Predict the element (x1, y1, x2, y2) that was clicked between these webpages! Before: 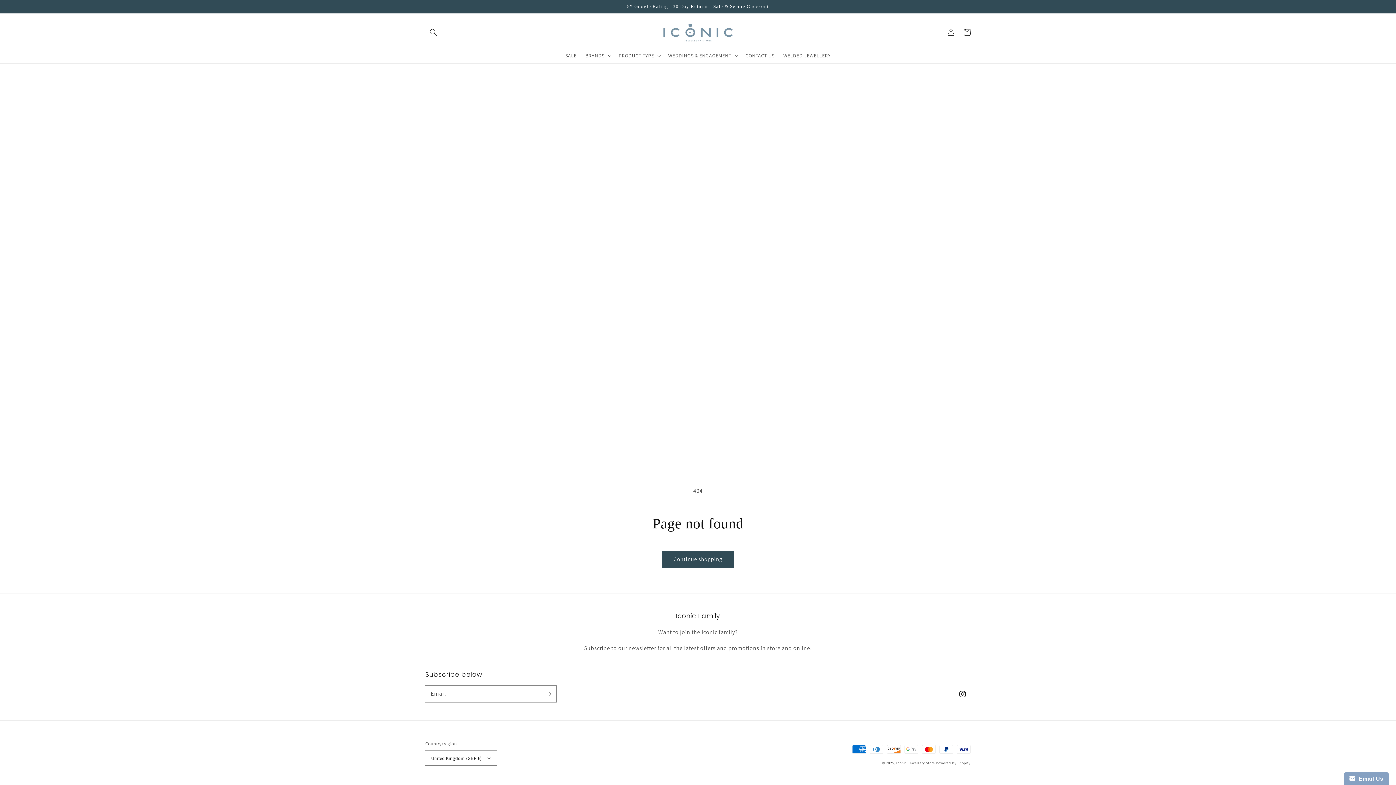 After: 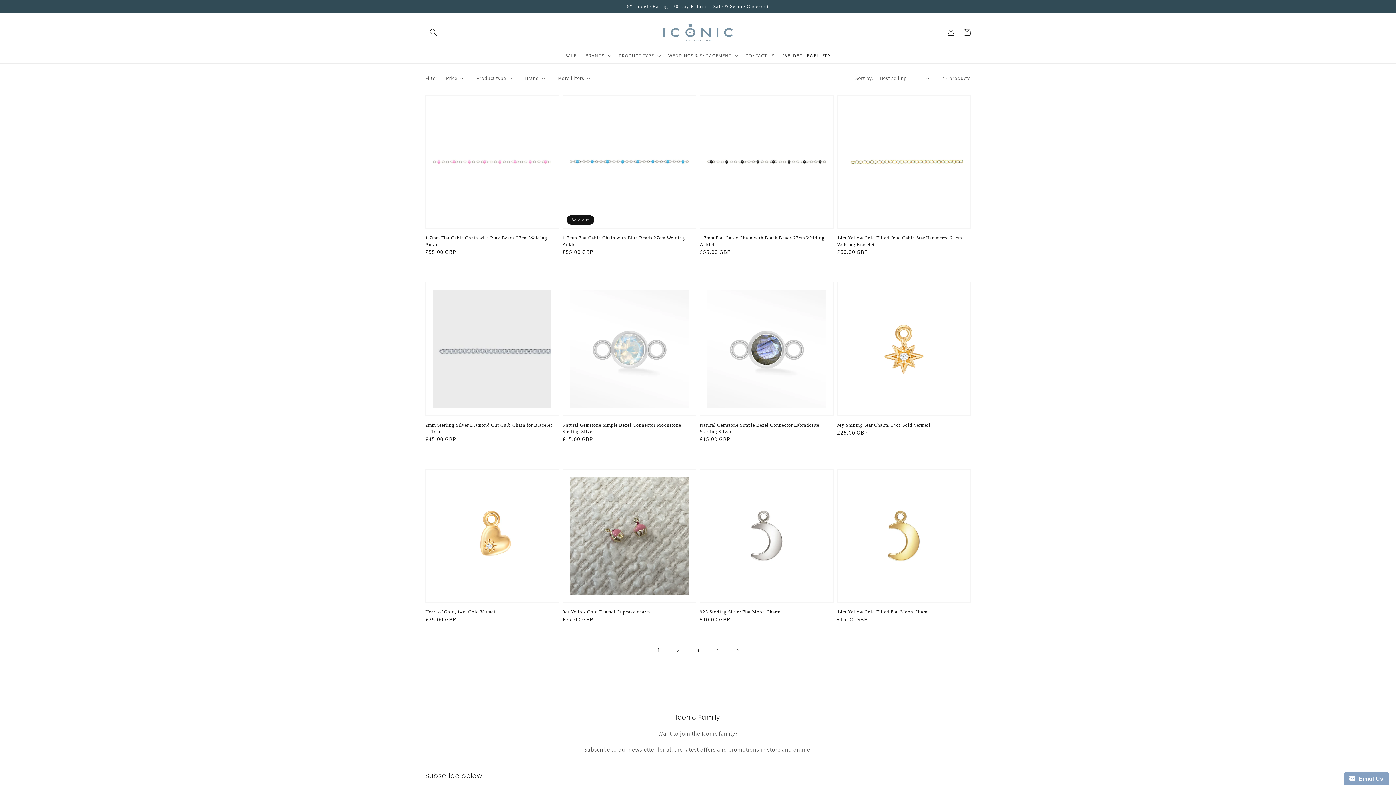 Action: bbox: (779, 47, 835, 63) label: WELDED JEWELLERY